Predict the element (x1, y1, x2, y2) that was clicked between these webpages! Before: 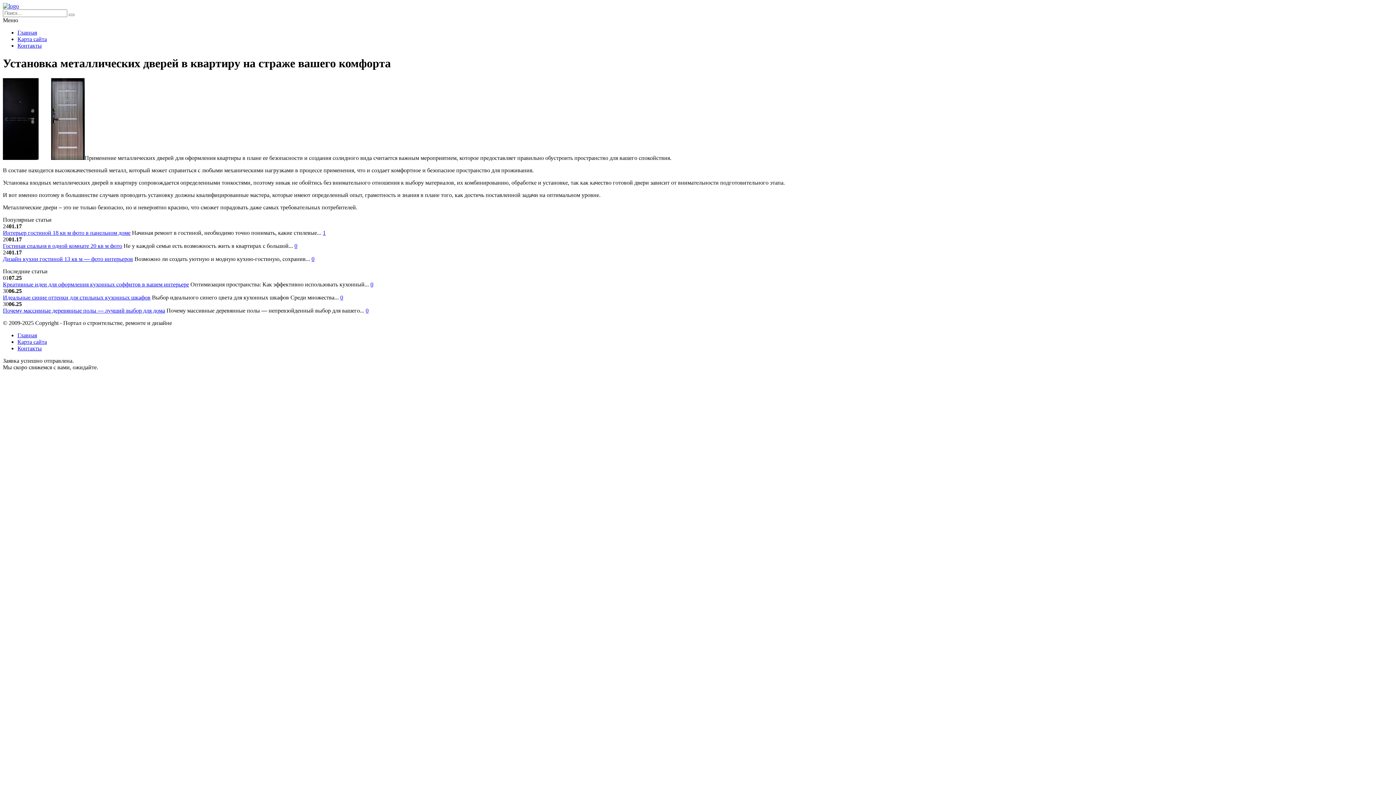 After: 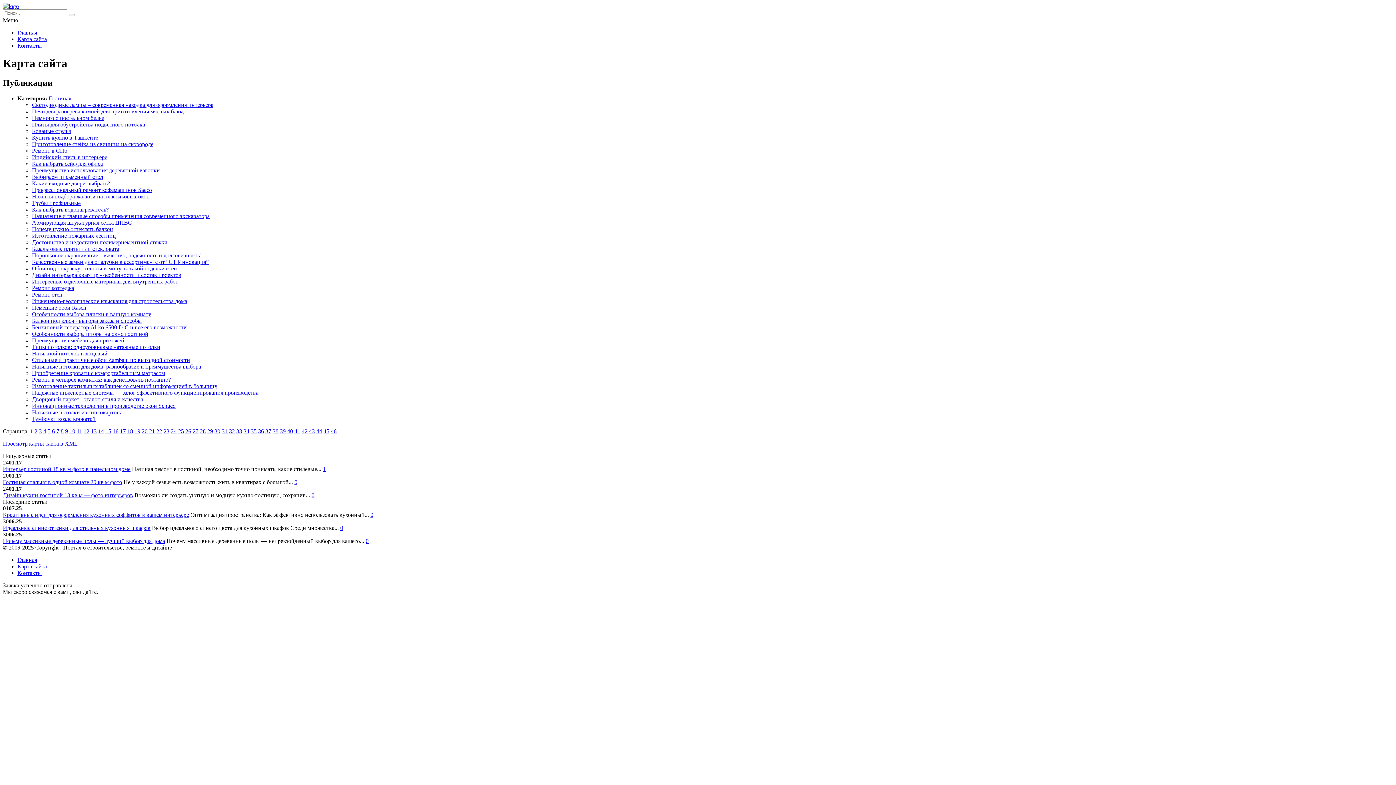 Action: bbox: (17, 36, 46, 42) label: Карта сайта